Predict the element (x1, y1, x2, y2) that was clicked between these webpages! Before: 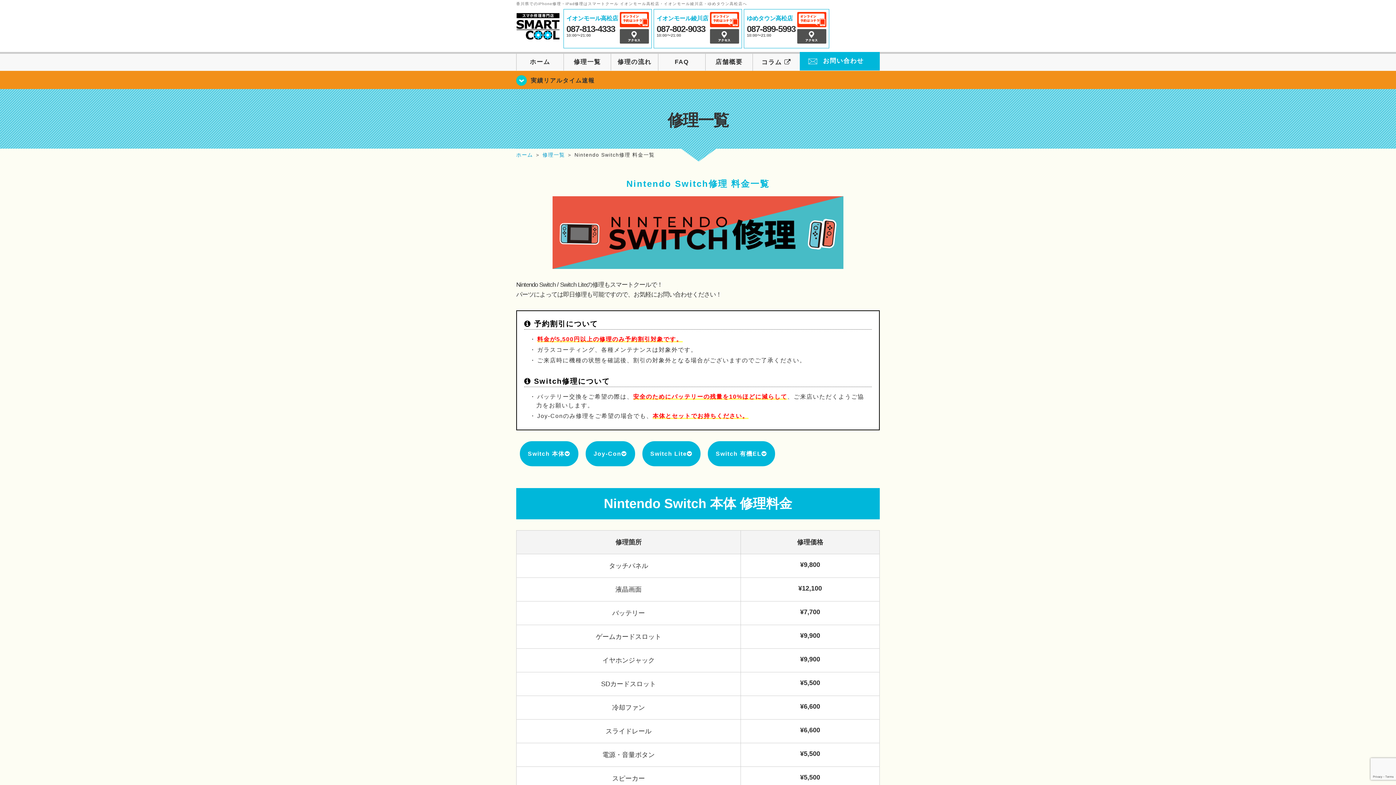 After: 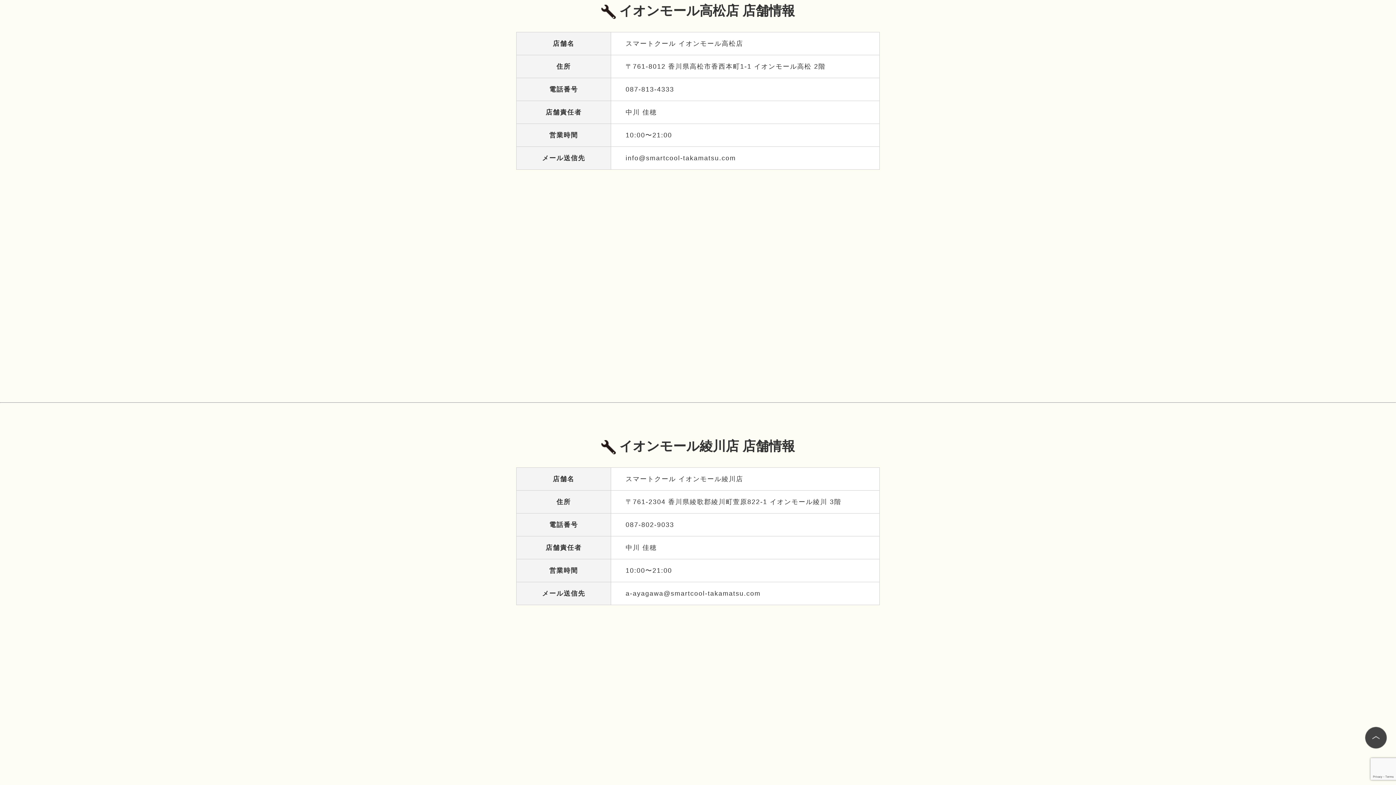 Action: label: イオンモール高松店 bbox: (566, 15, 618, 21)